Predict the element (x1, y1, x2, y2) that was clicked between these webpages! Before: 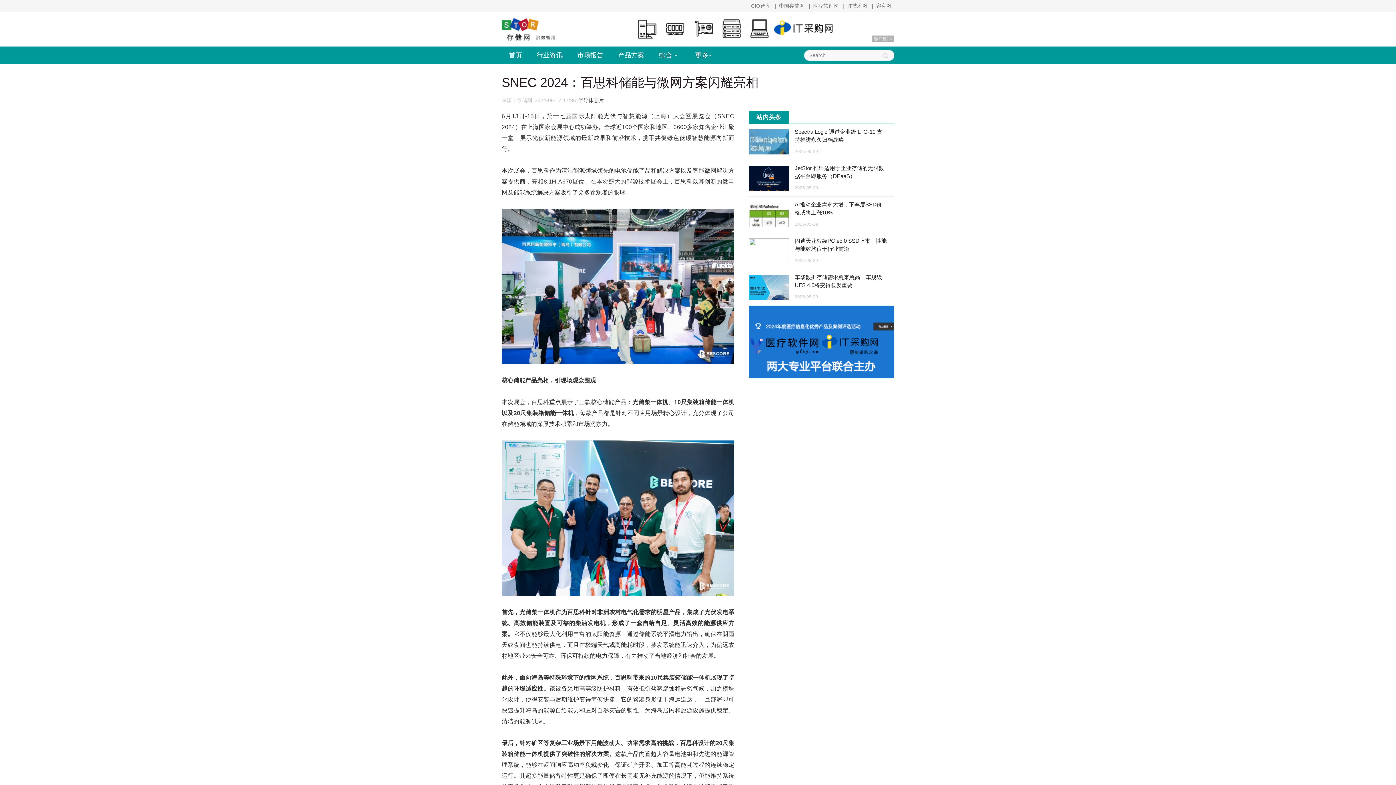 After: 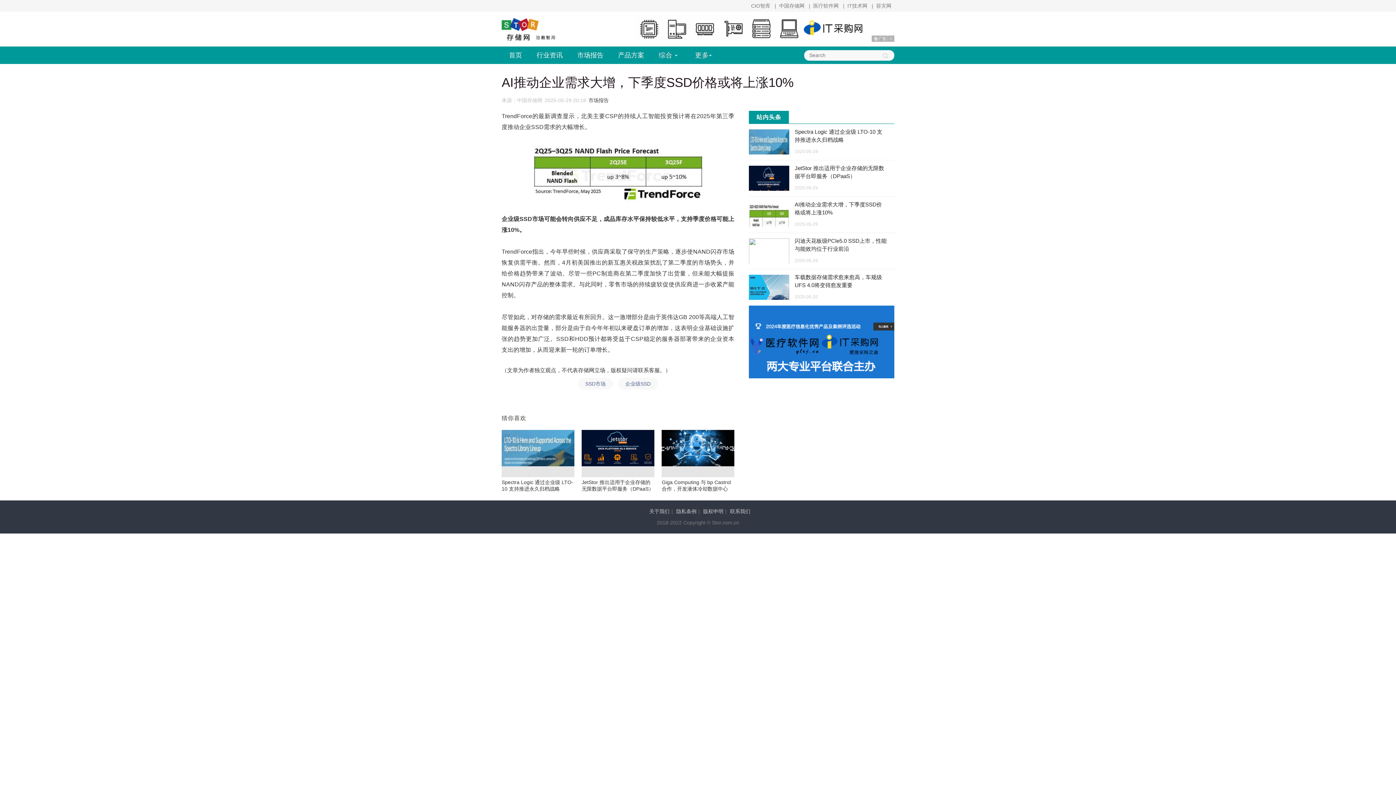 Action: bbox: (749, 202, 789, 238)